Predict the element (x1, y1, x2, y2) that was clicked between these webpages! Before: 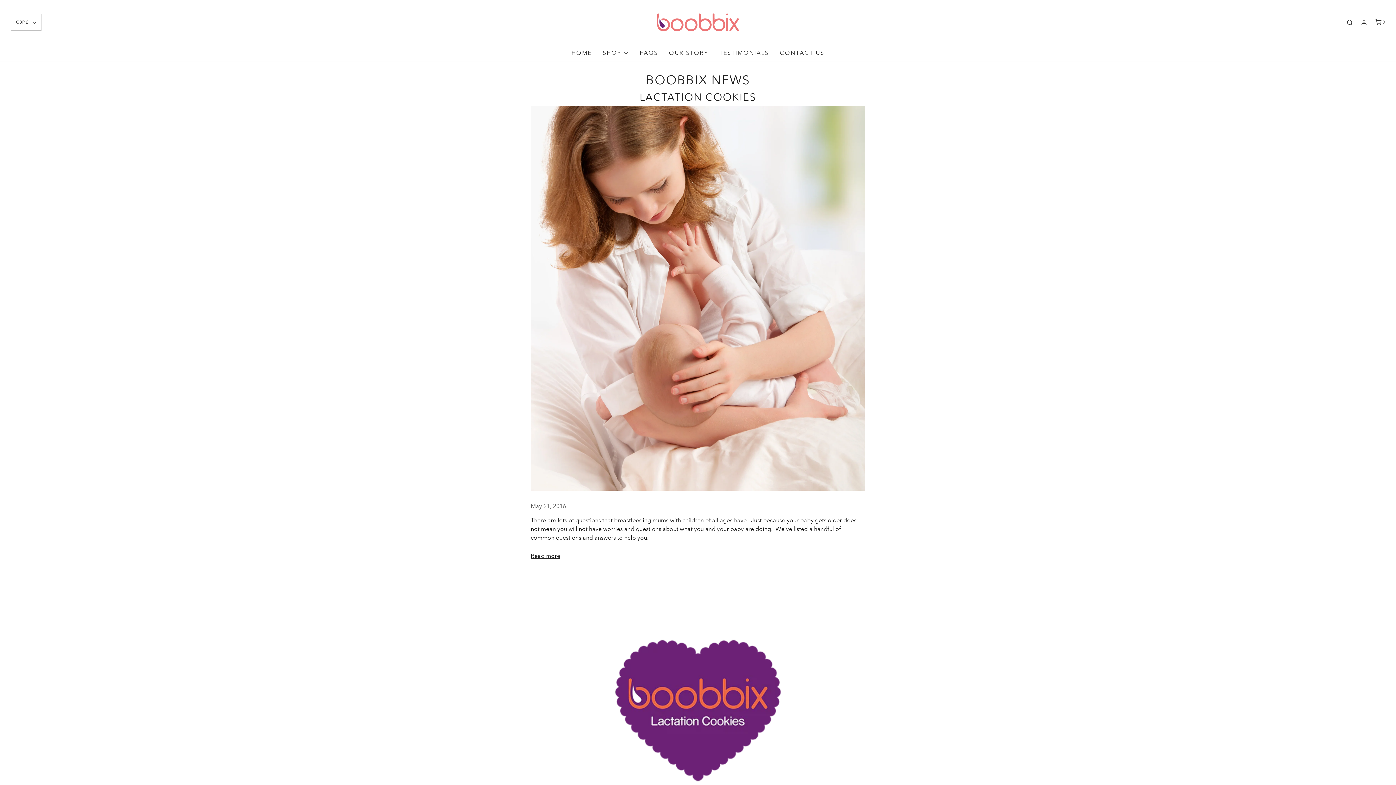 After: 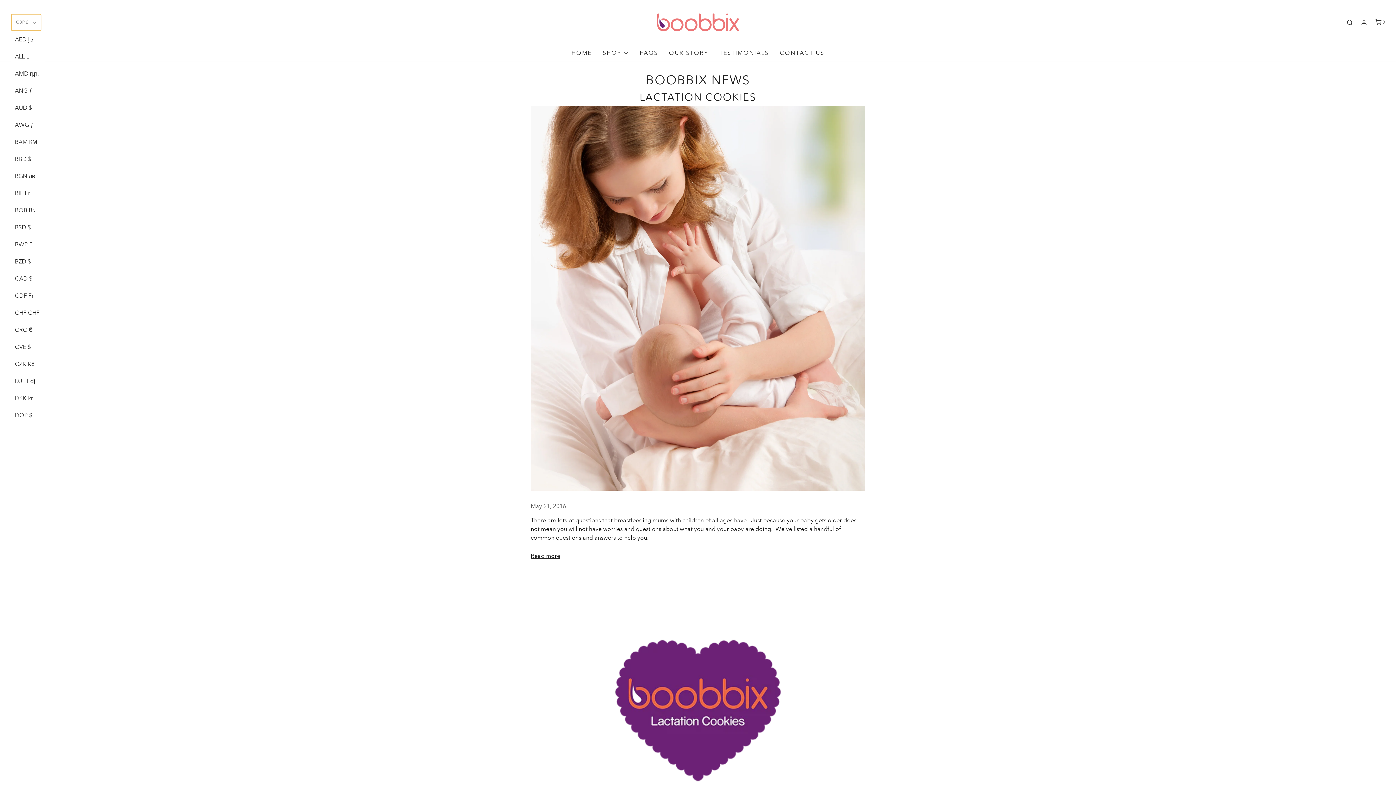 Action: label: GBP £ bbox: (10, 13, 41, 30)